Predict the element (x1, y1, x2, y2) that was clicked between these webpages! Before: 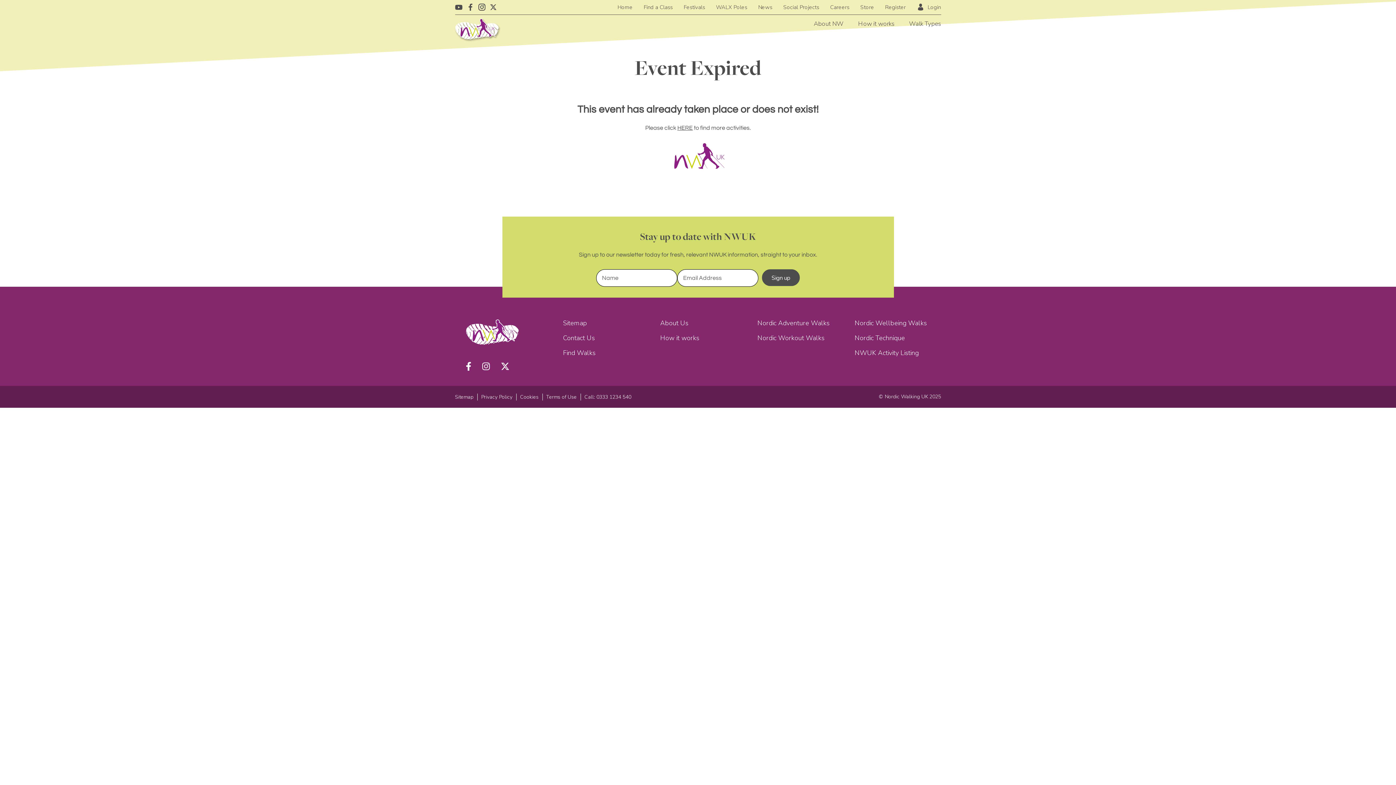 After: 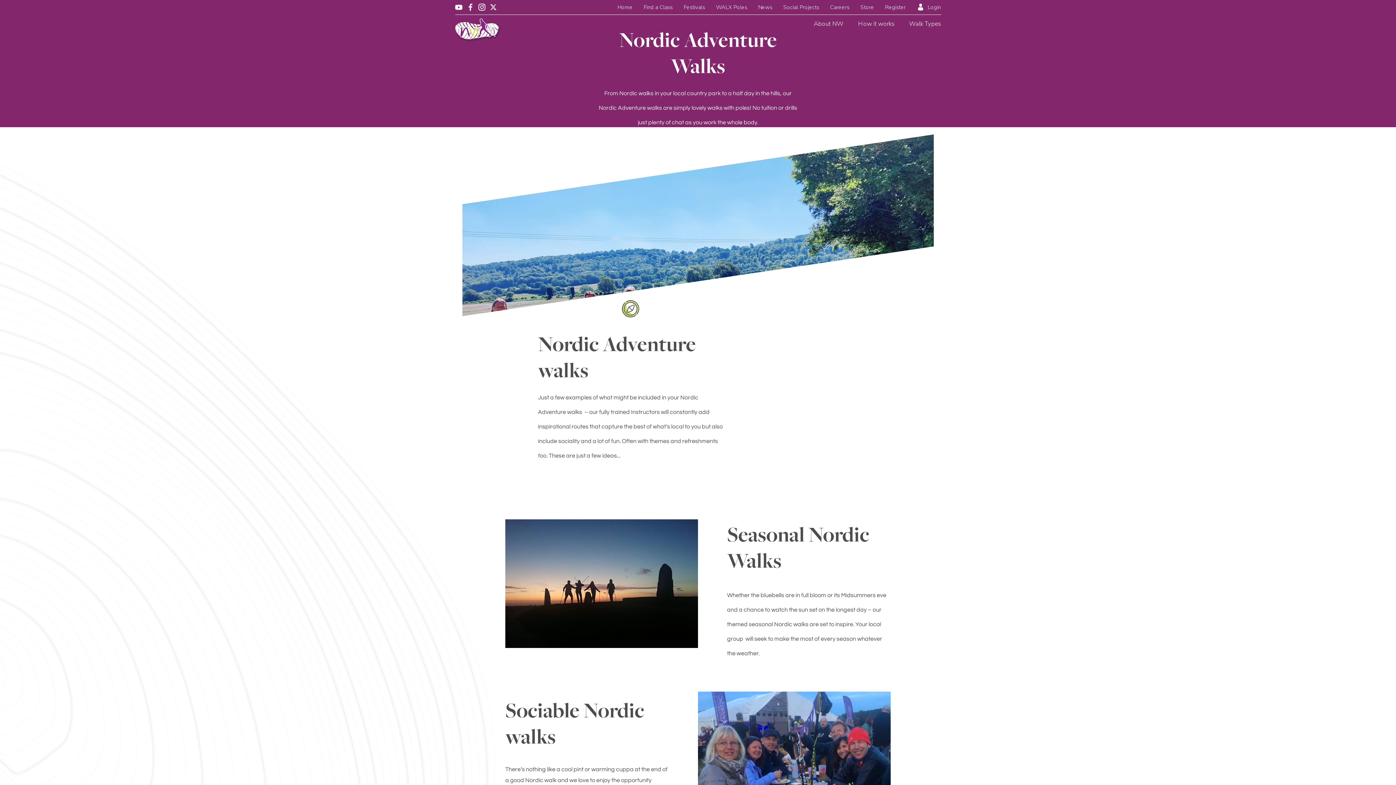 Action: bbox: (757, 318, 829, 327) label: Nordic Adventure Walks